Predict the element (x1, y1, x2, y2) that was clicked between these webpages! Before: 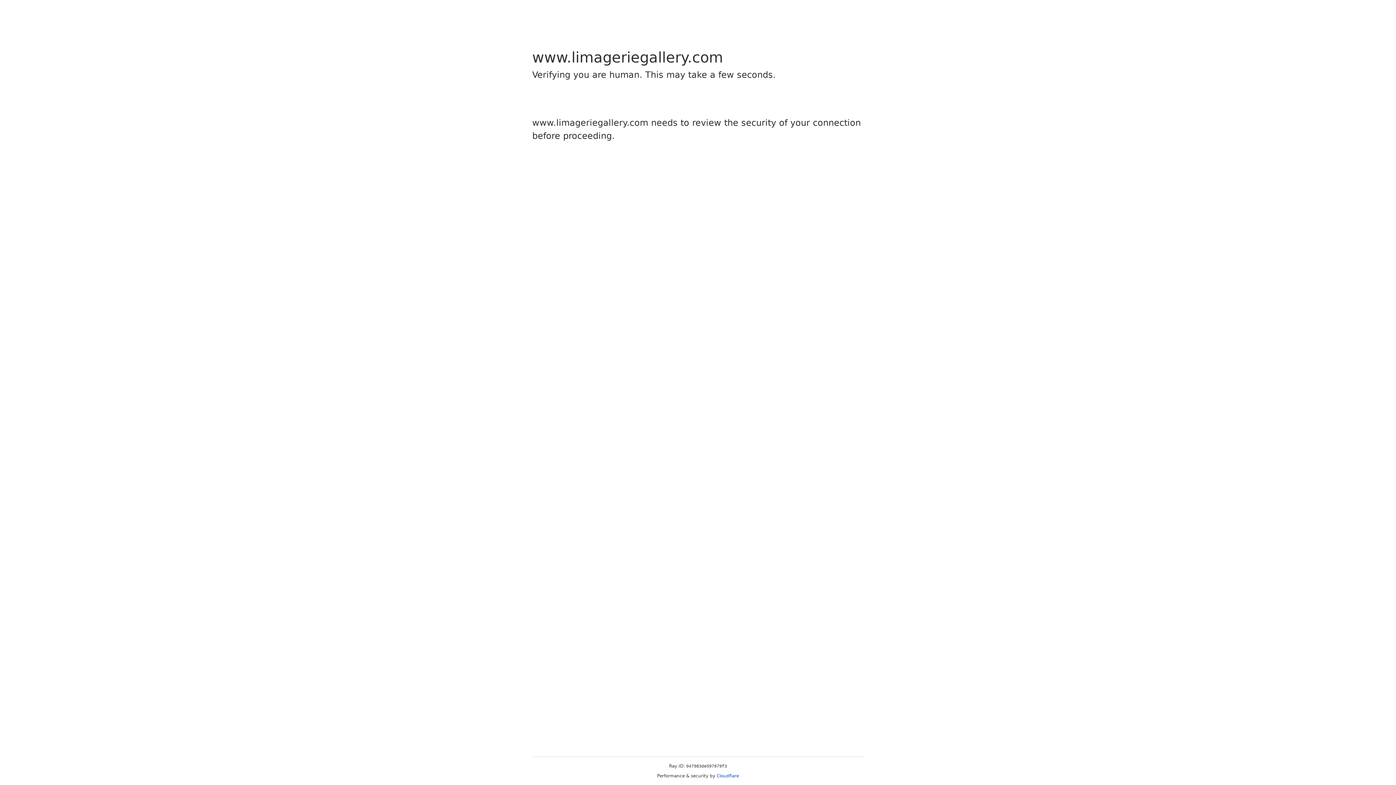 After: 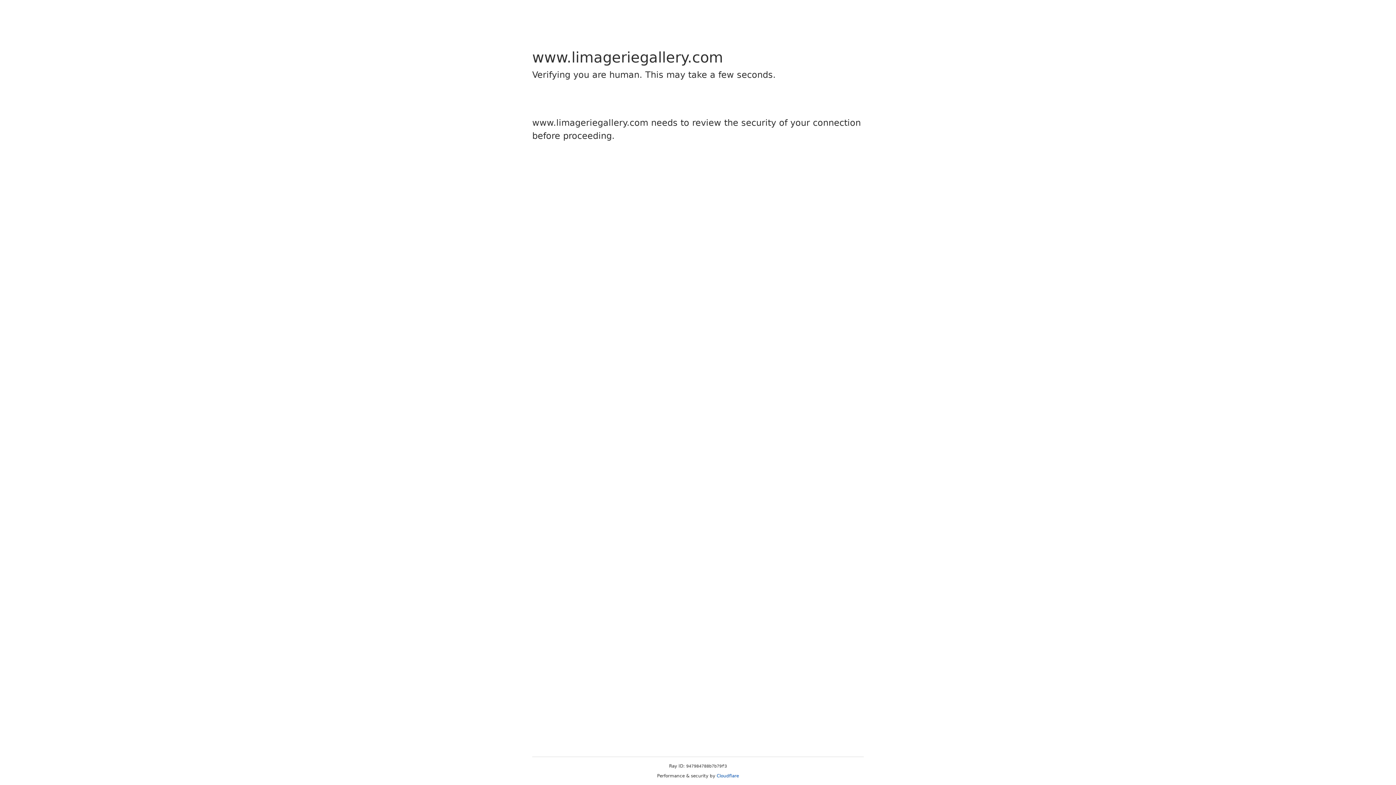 Action: bbox: (716, 773, 739, 778) label: Cloudflare